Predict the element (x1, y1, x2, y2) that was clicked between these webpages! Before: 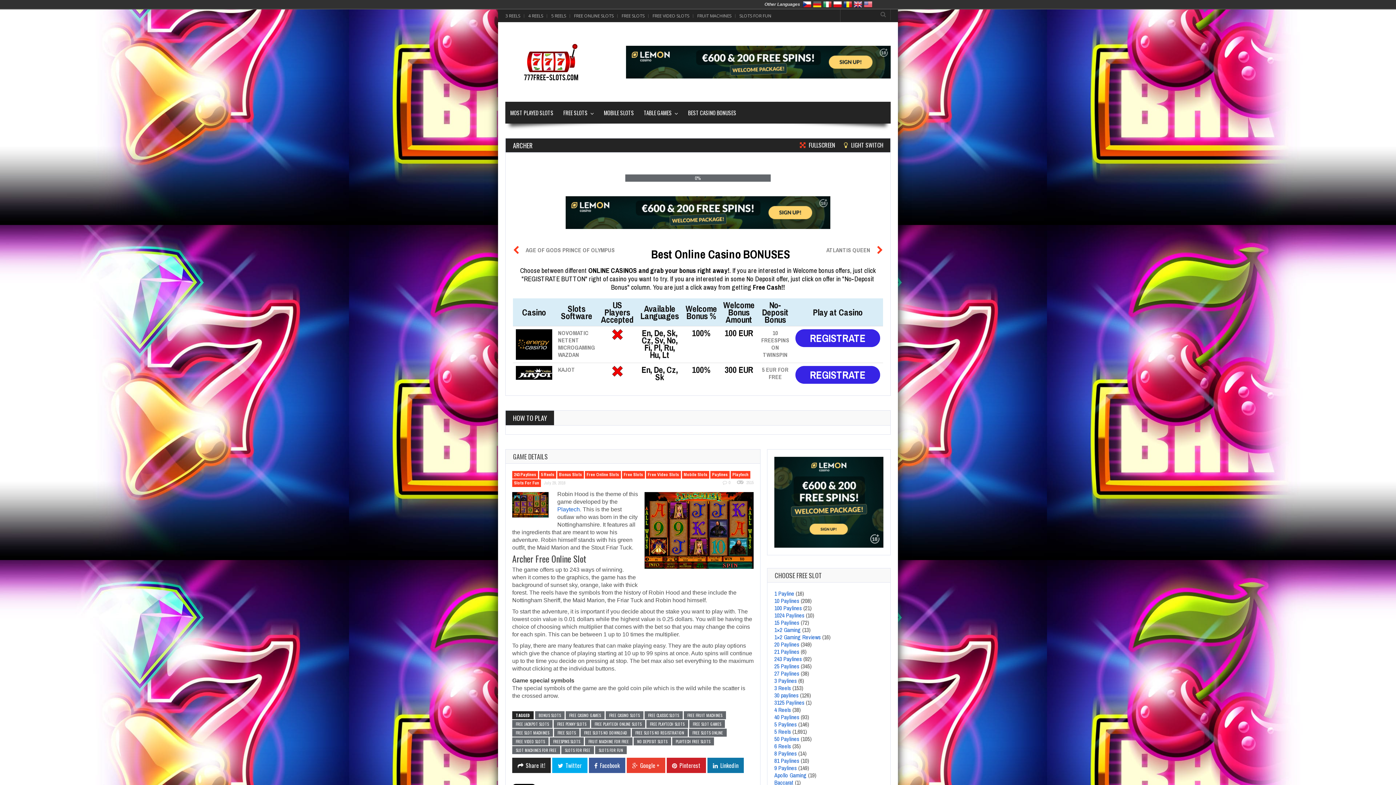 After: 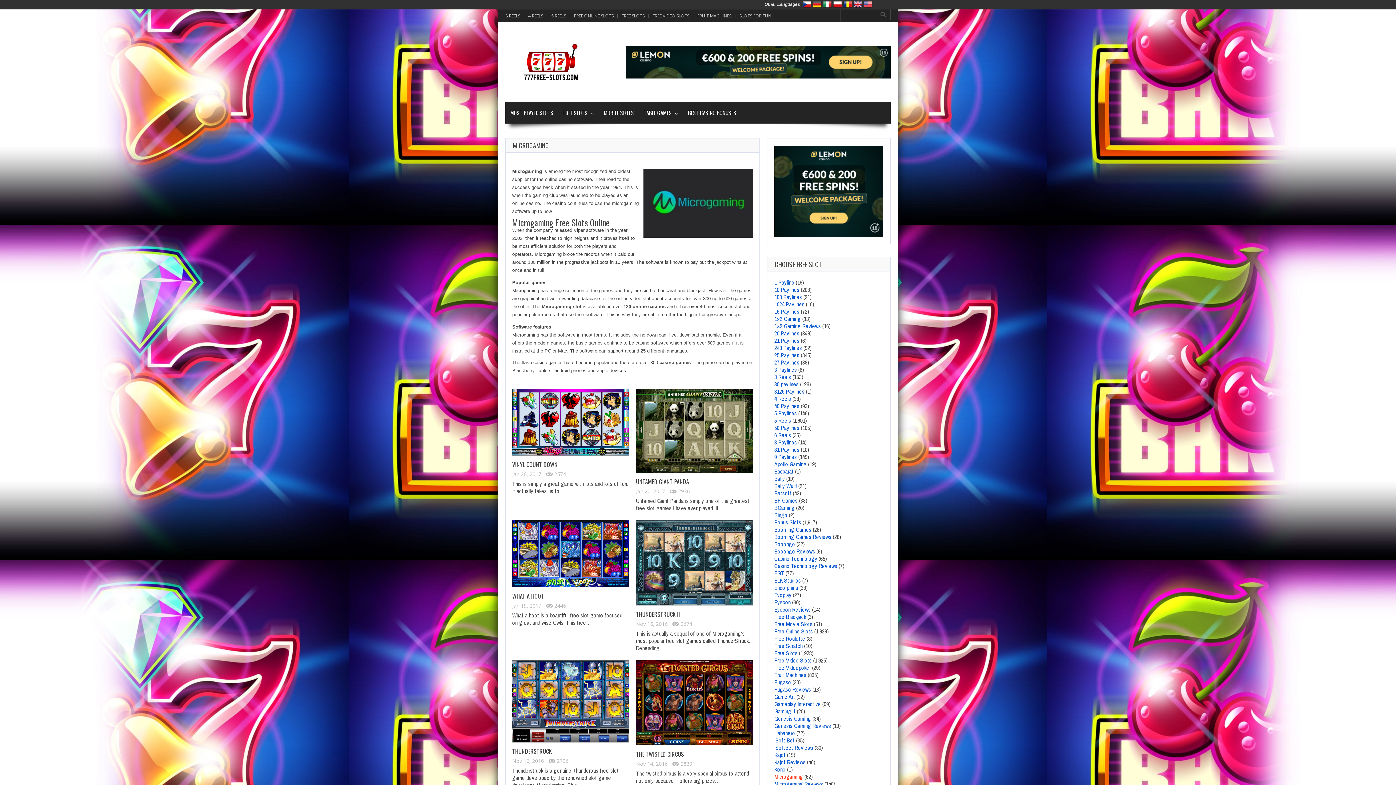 Action: bbox: (558, 342, 595, 353) label: MICROGAMING